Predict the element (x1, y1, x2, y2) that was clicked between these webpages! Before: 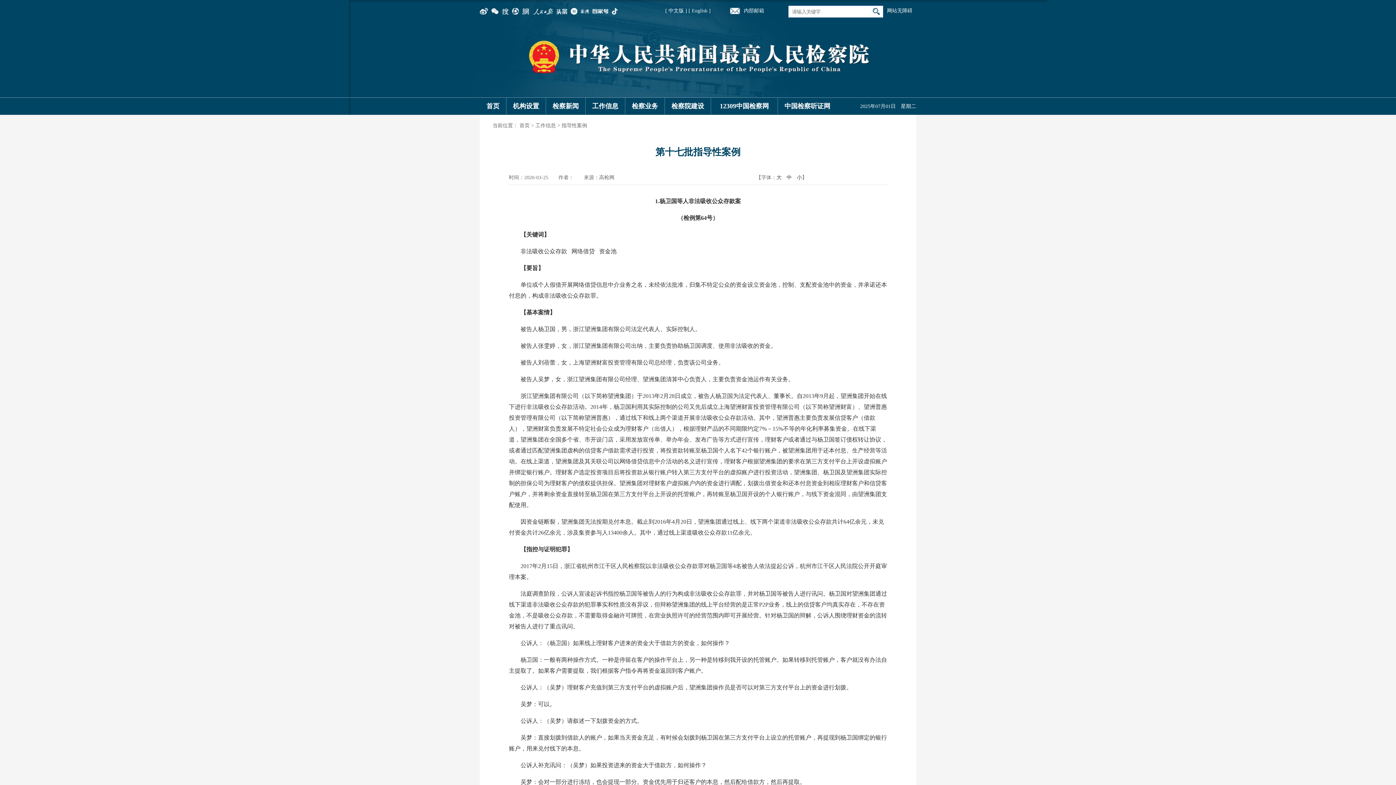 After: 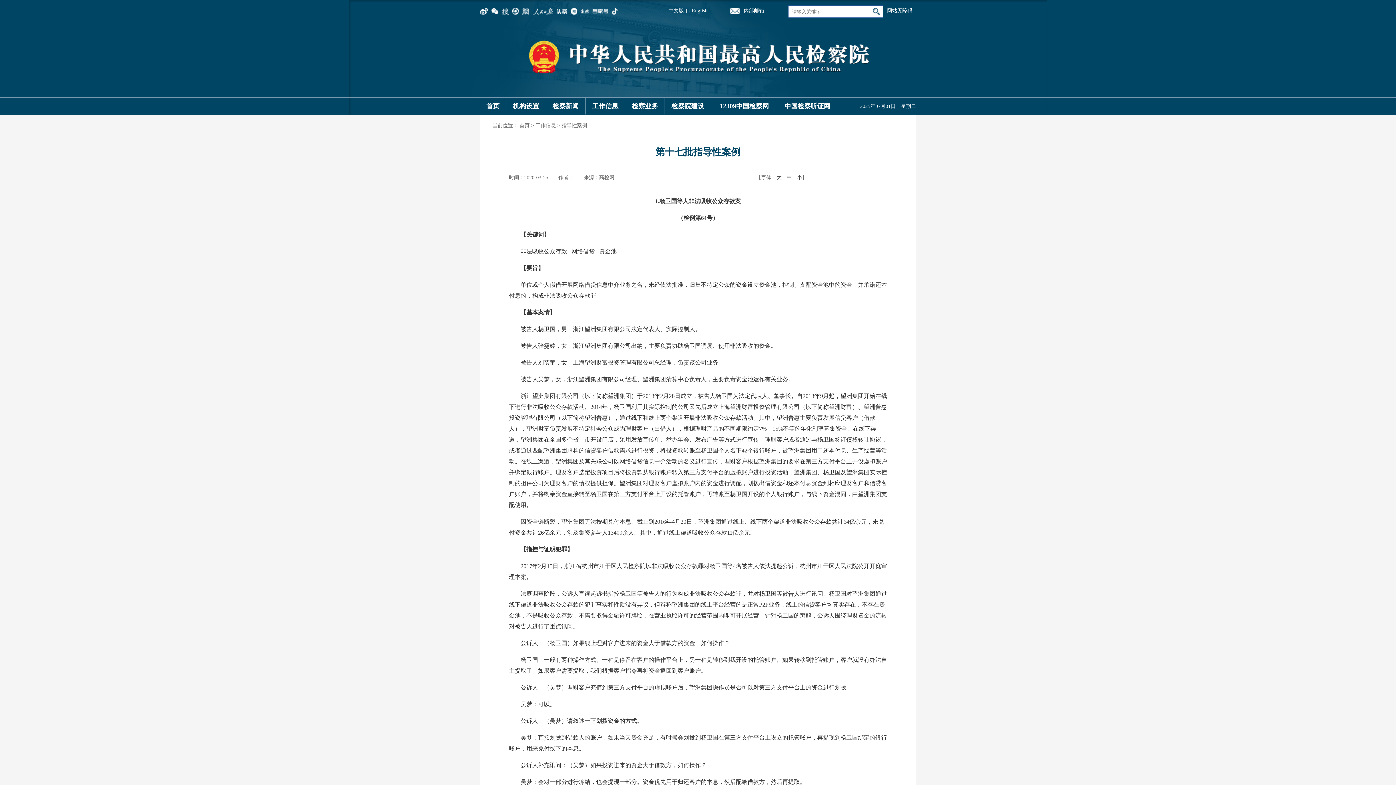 Action: bbox: (570, 7, 577, 16)